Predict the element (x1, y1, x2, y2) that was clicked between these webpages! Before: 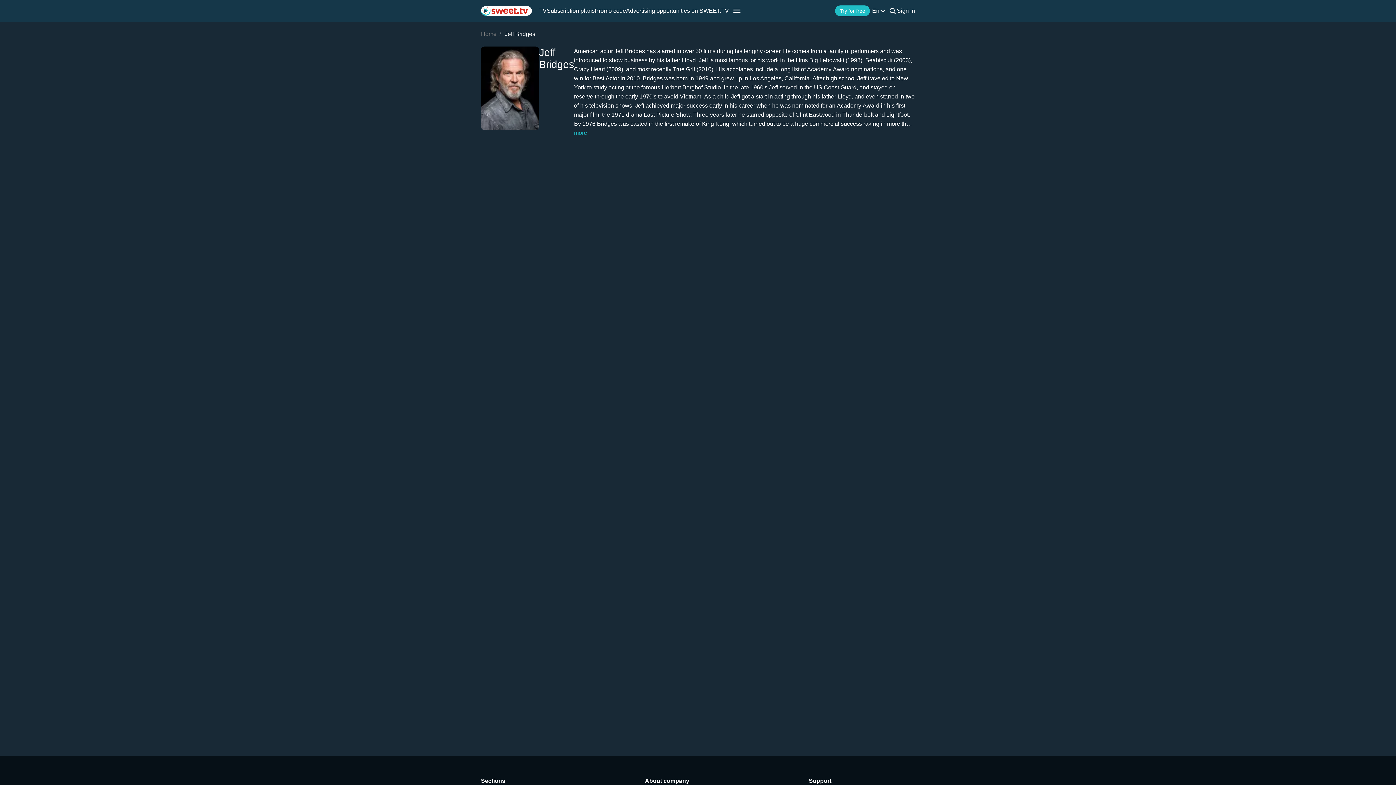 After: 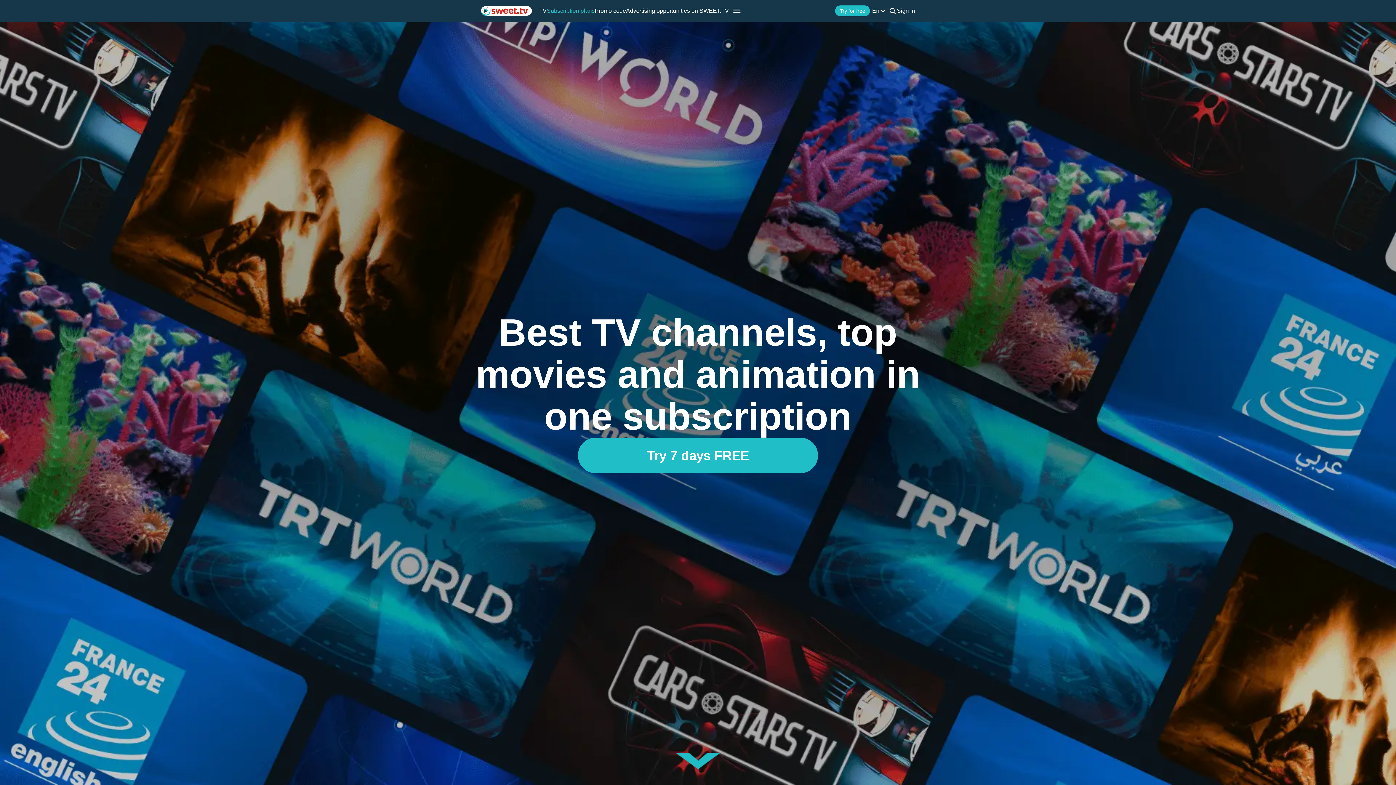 Action: label: Subscription plans bbox: (546, 7, 594, 14)